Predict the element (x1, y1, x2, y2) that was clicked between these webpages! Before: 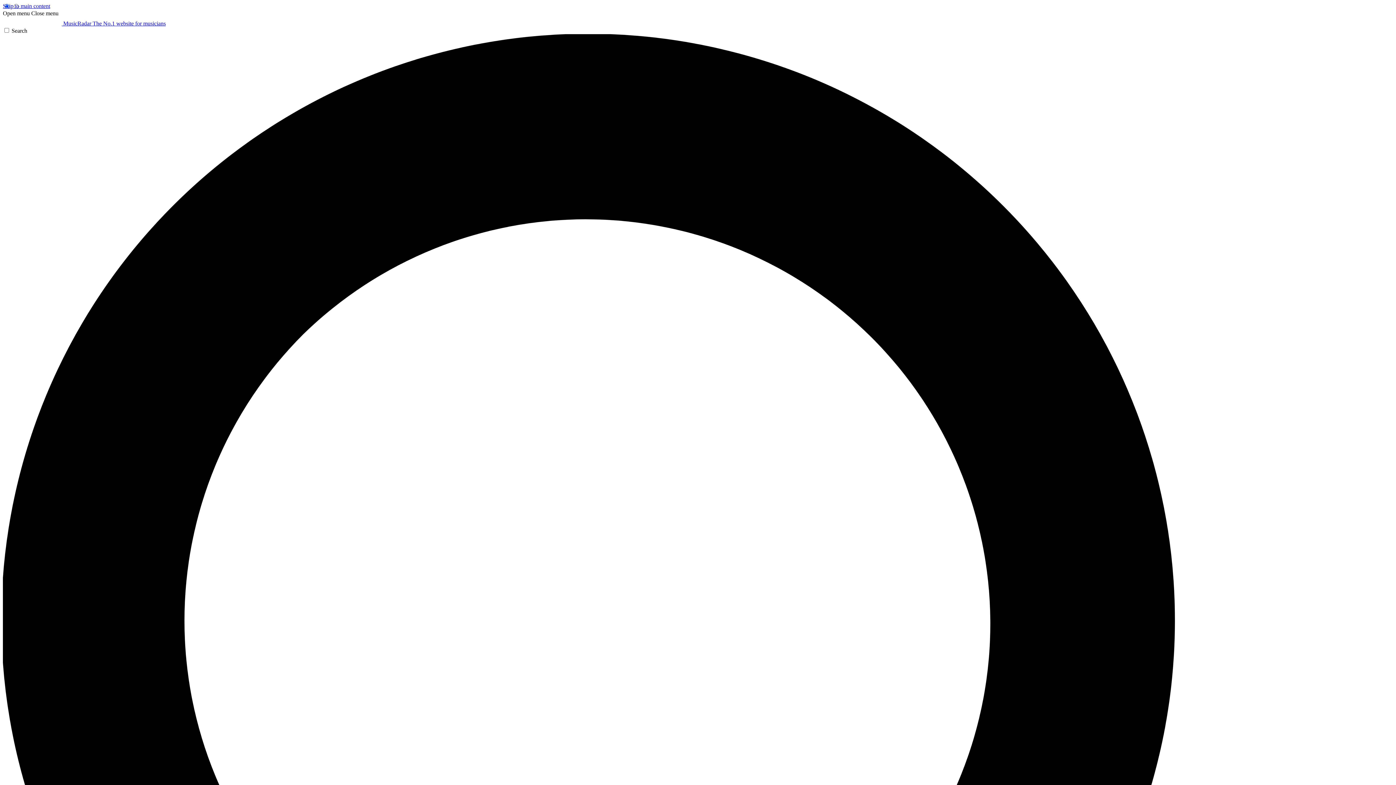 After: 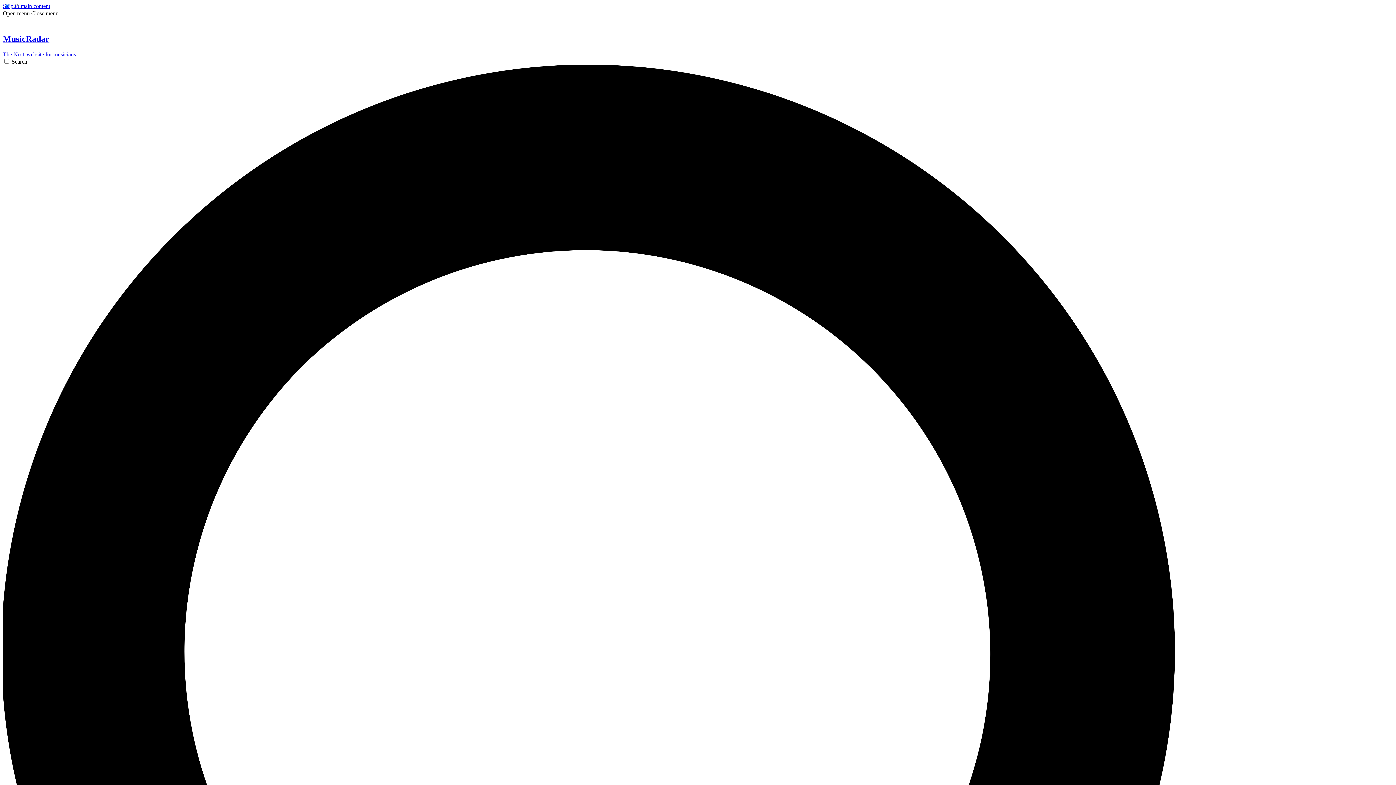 Action: bbox: (2, 20, 165, 26) label:  MusicRadar The No.1 website for musicians